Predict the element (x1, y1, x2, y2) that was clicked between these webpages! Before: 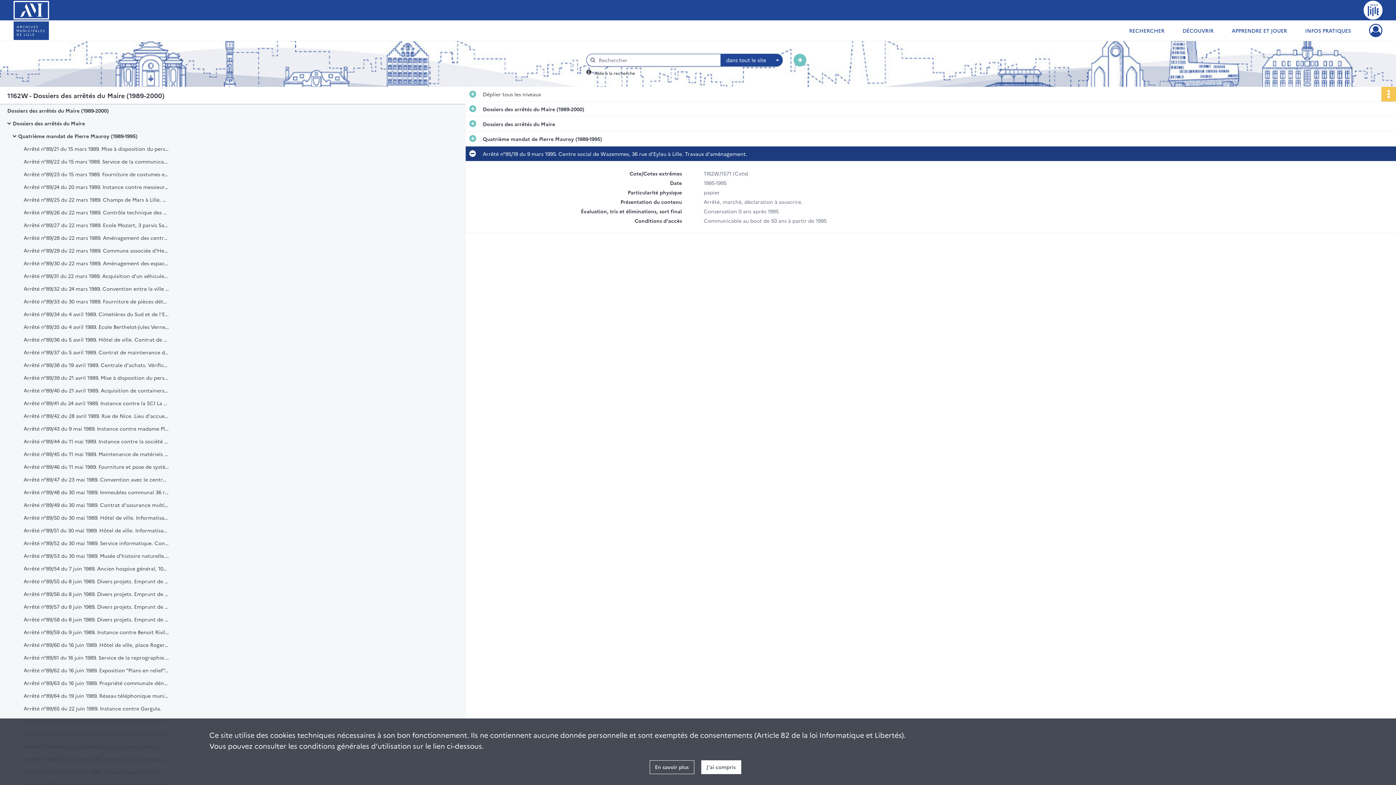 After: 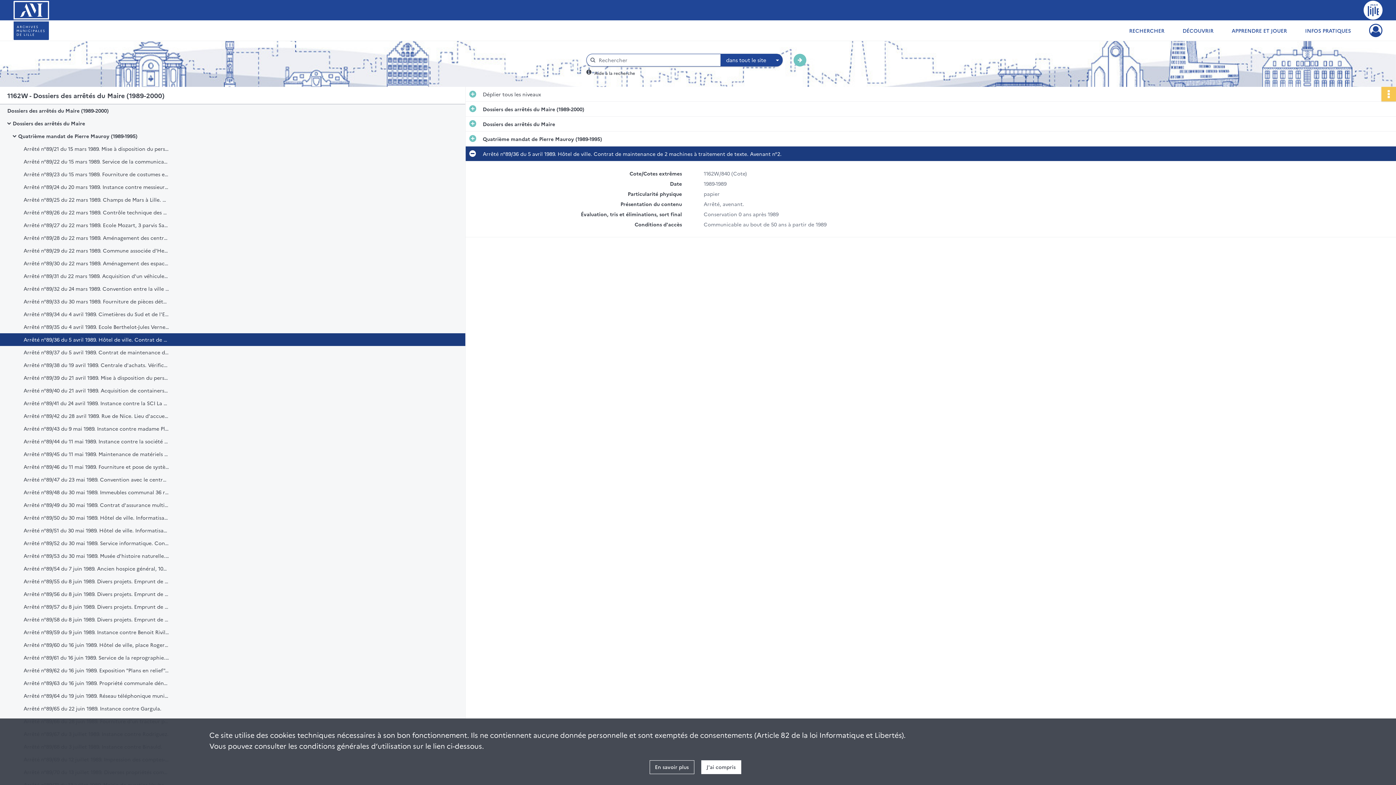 Action: label: Arrêté n°89/36 du 5 avril 1989. Hôtel de ville. Contrat de maintenance de 2 machines à traitement de texte. Avenant n°2. bbox: (23, 333, 169, 346)